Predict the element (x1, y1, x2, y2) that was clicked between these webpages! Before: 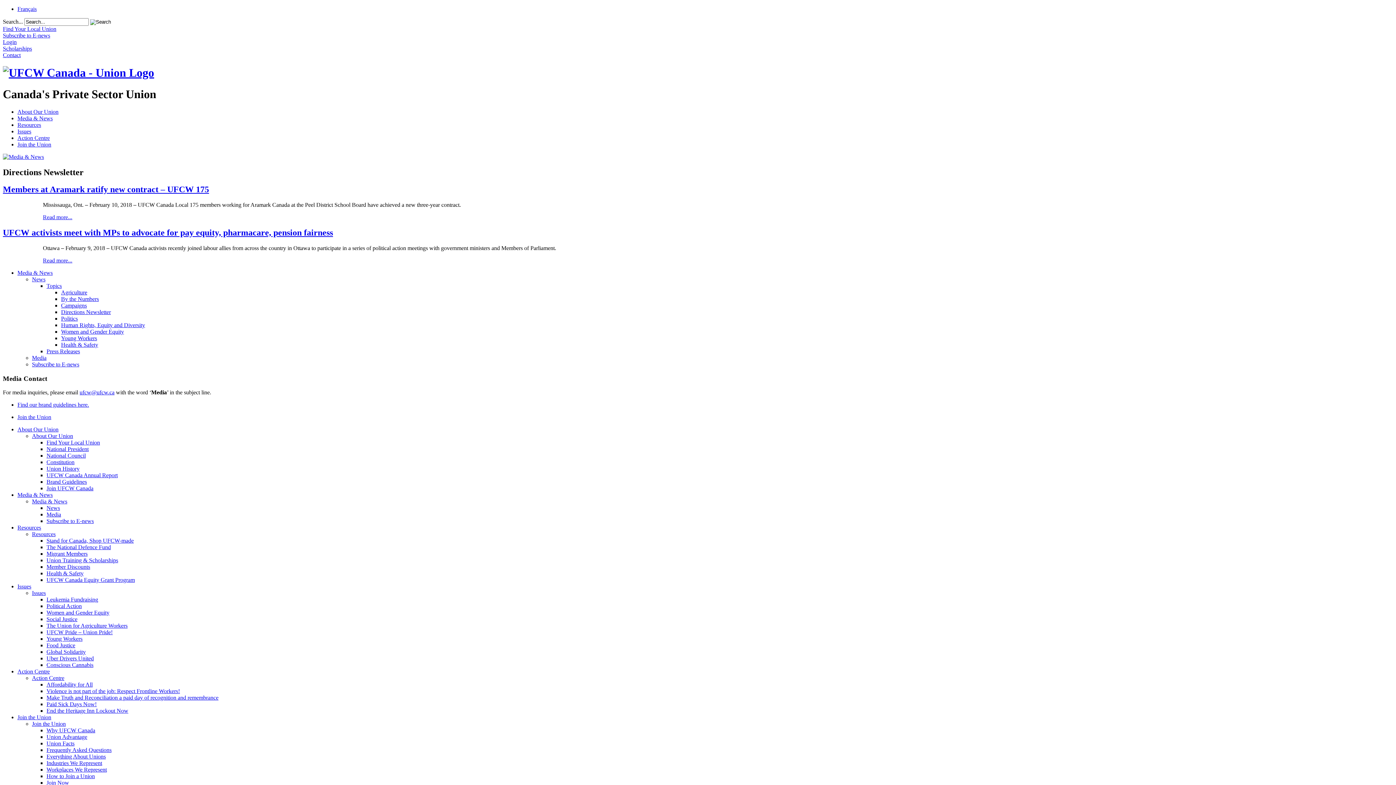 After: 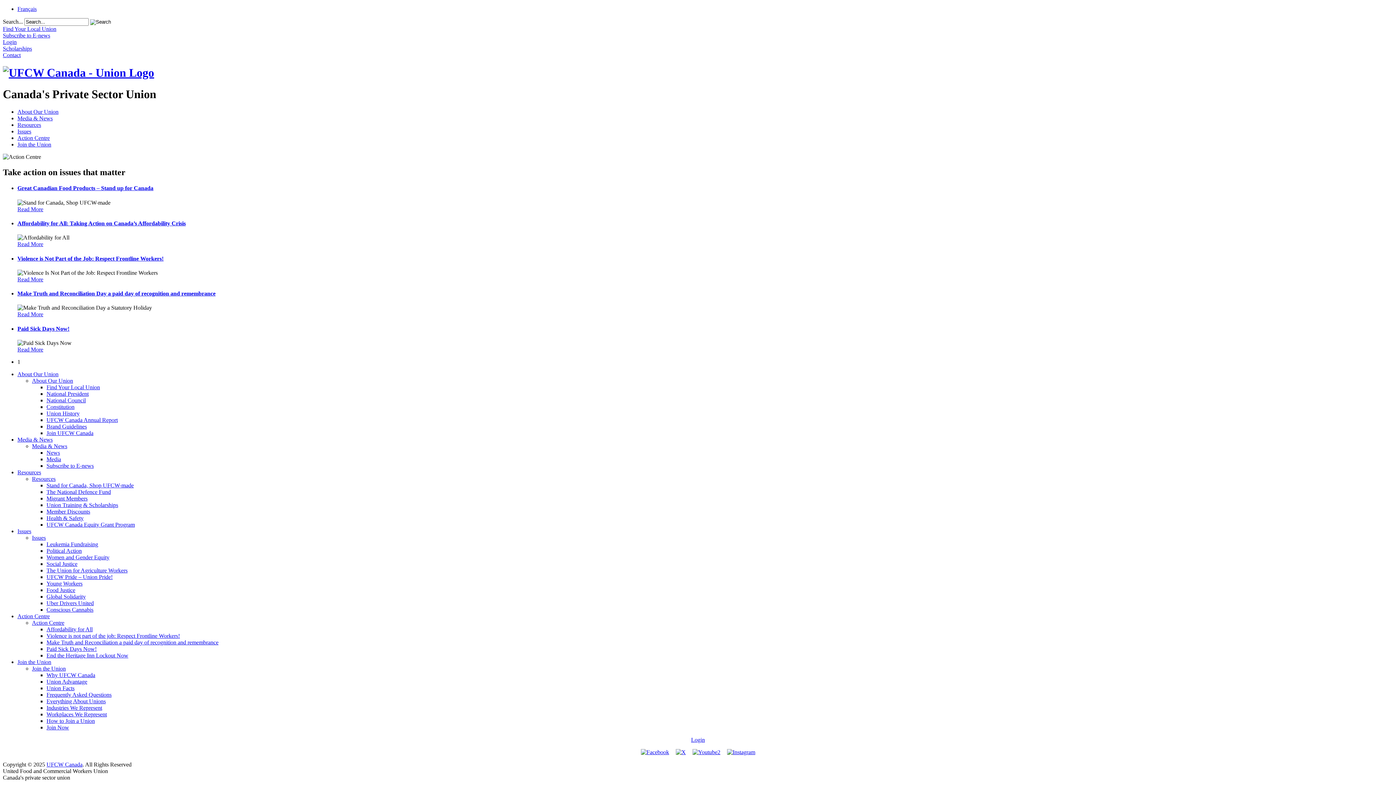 Action: label: Action Centre bbox: (17, 668, 49, 675)